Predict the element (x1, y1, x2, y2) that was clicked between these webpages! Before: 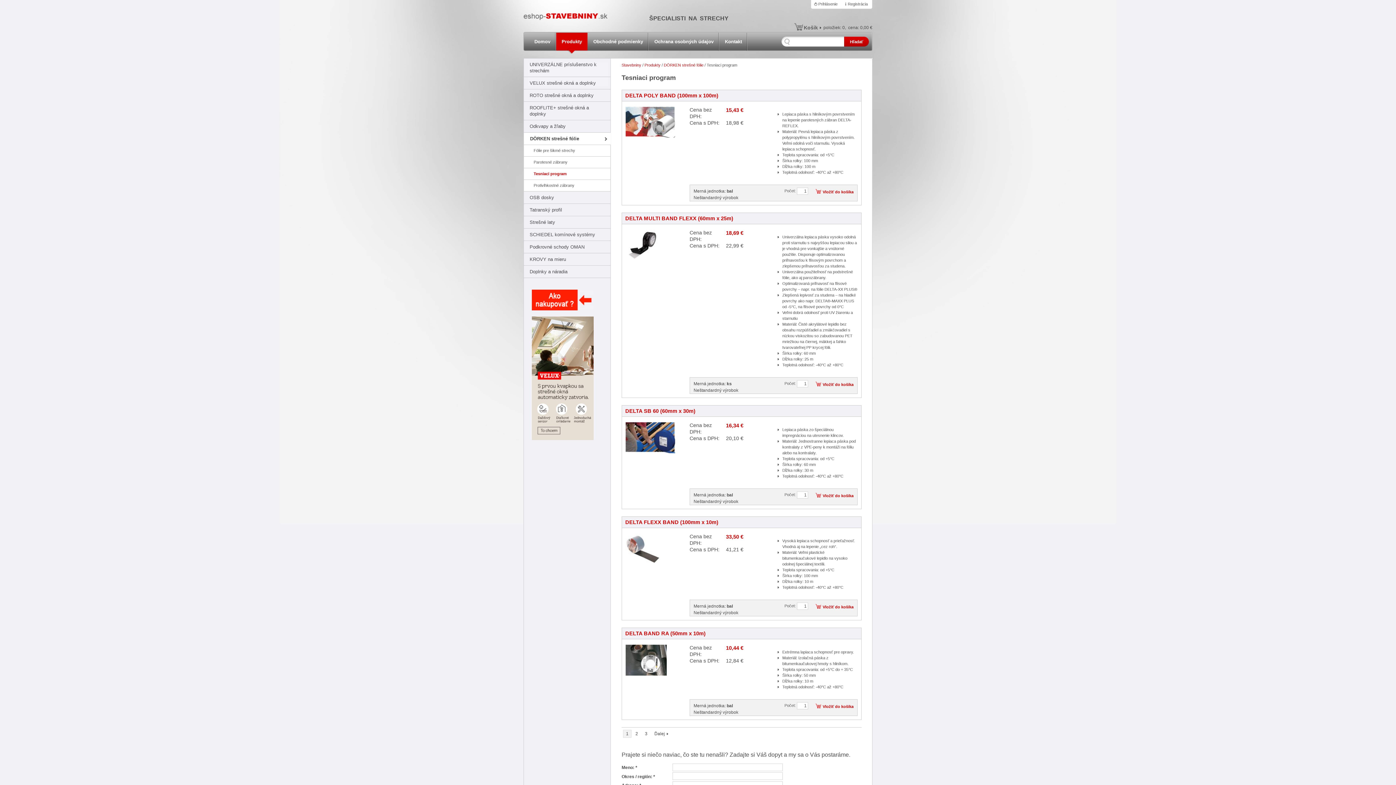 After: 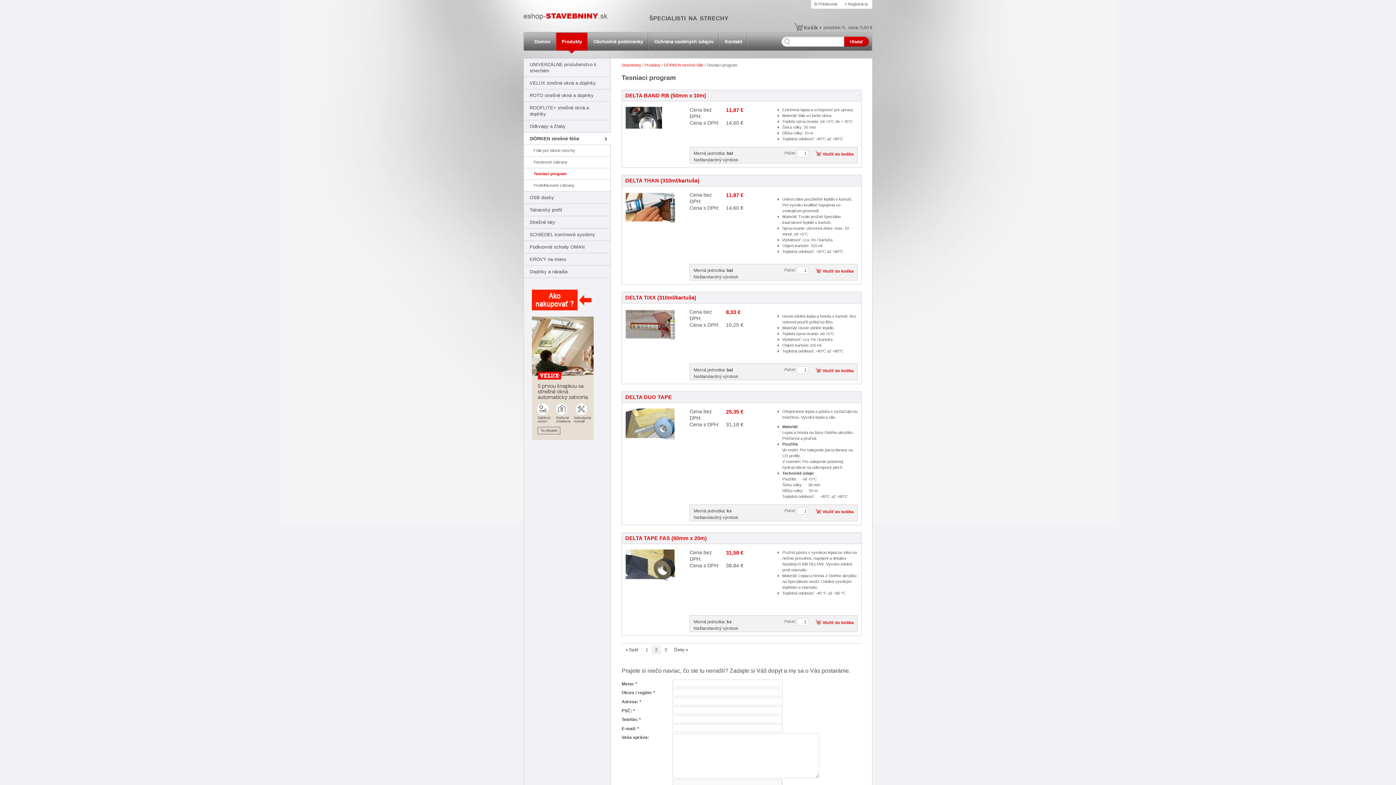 Action: bbox: (651, 730, 670, 738) label: Ďalej